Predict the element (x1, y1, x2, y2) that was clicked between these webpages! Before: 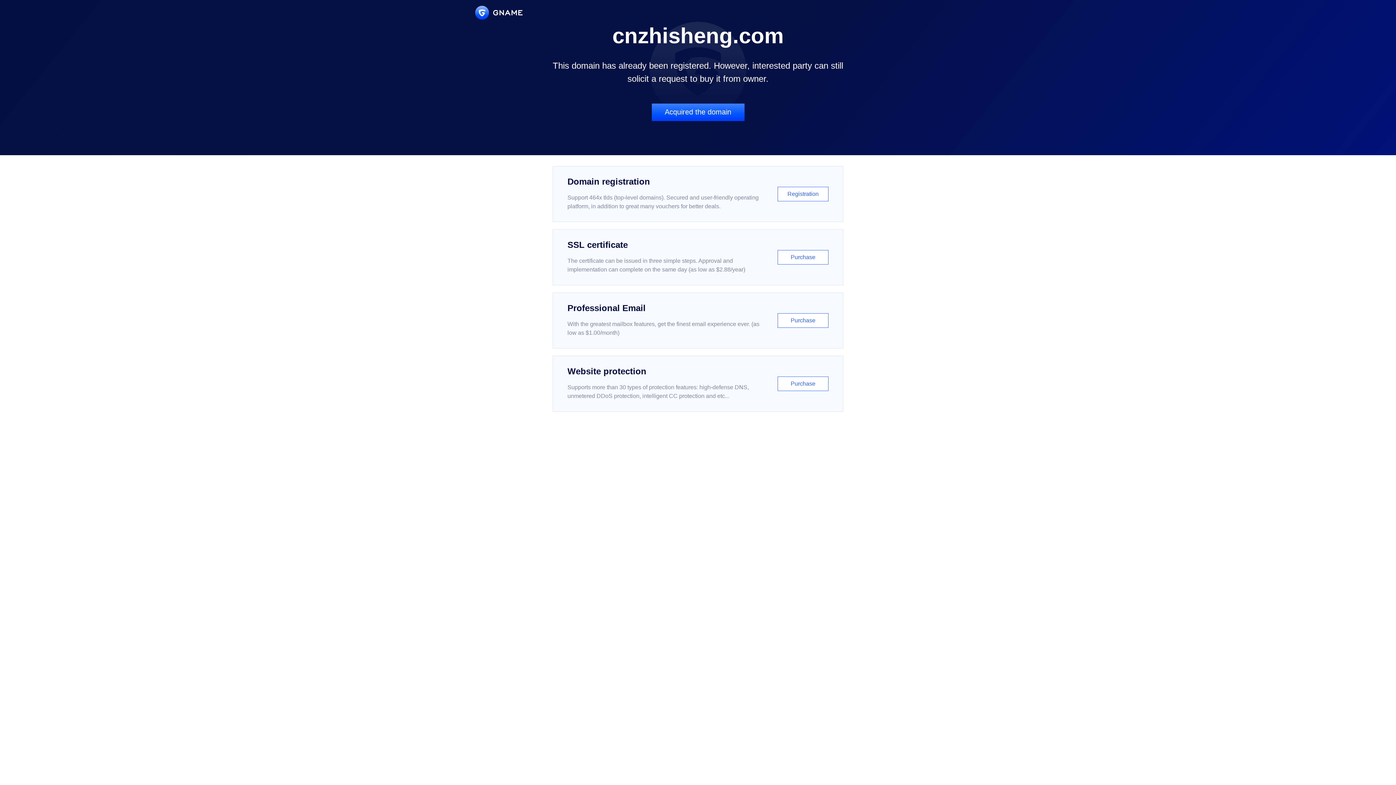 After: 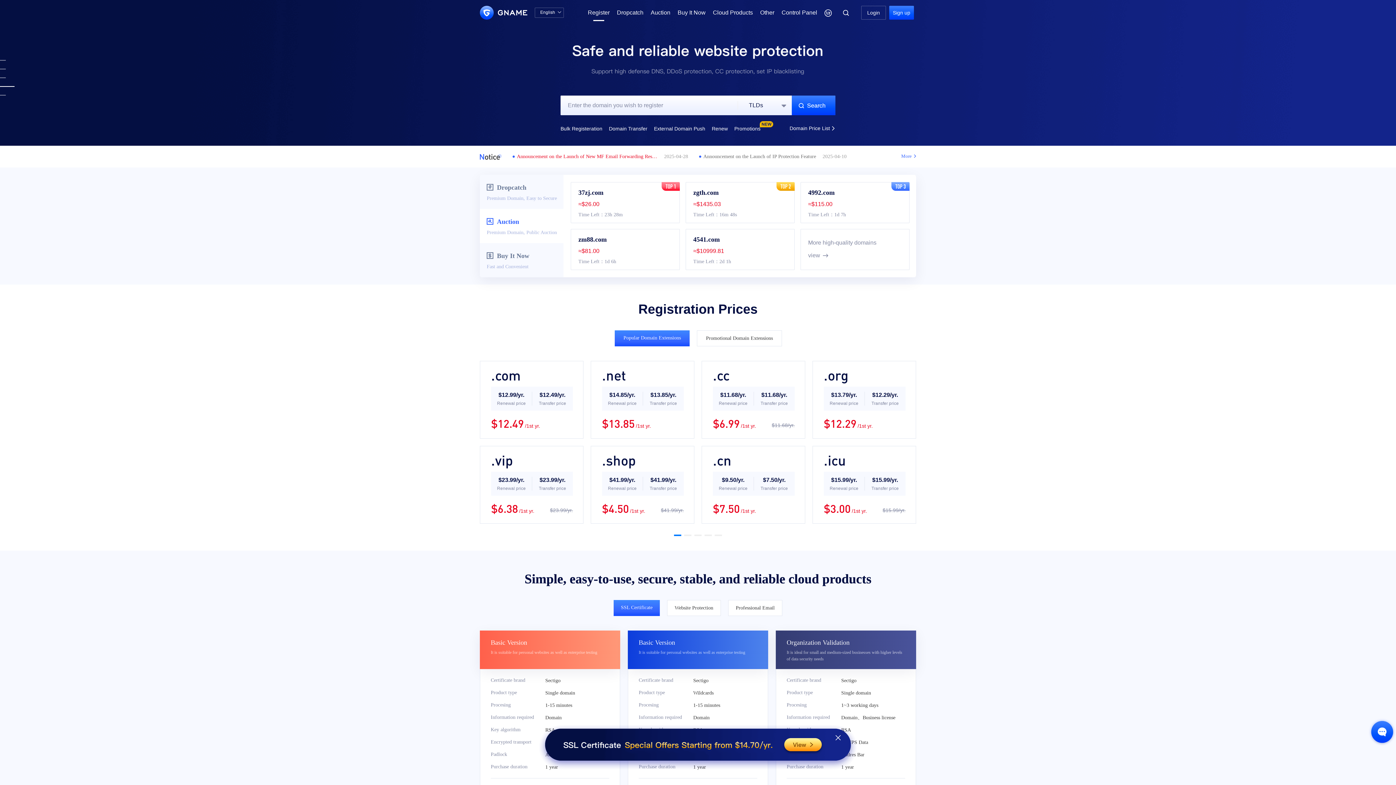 Action: bbox: (552, 166, 843, 222) label: Domain registration

Support 464x tlds (top-level domains). Secured and user-friendly operating platform, in addition to great many vouchers for better deals.

Registration